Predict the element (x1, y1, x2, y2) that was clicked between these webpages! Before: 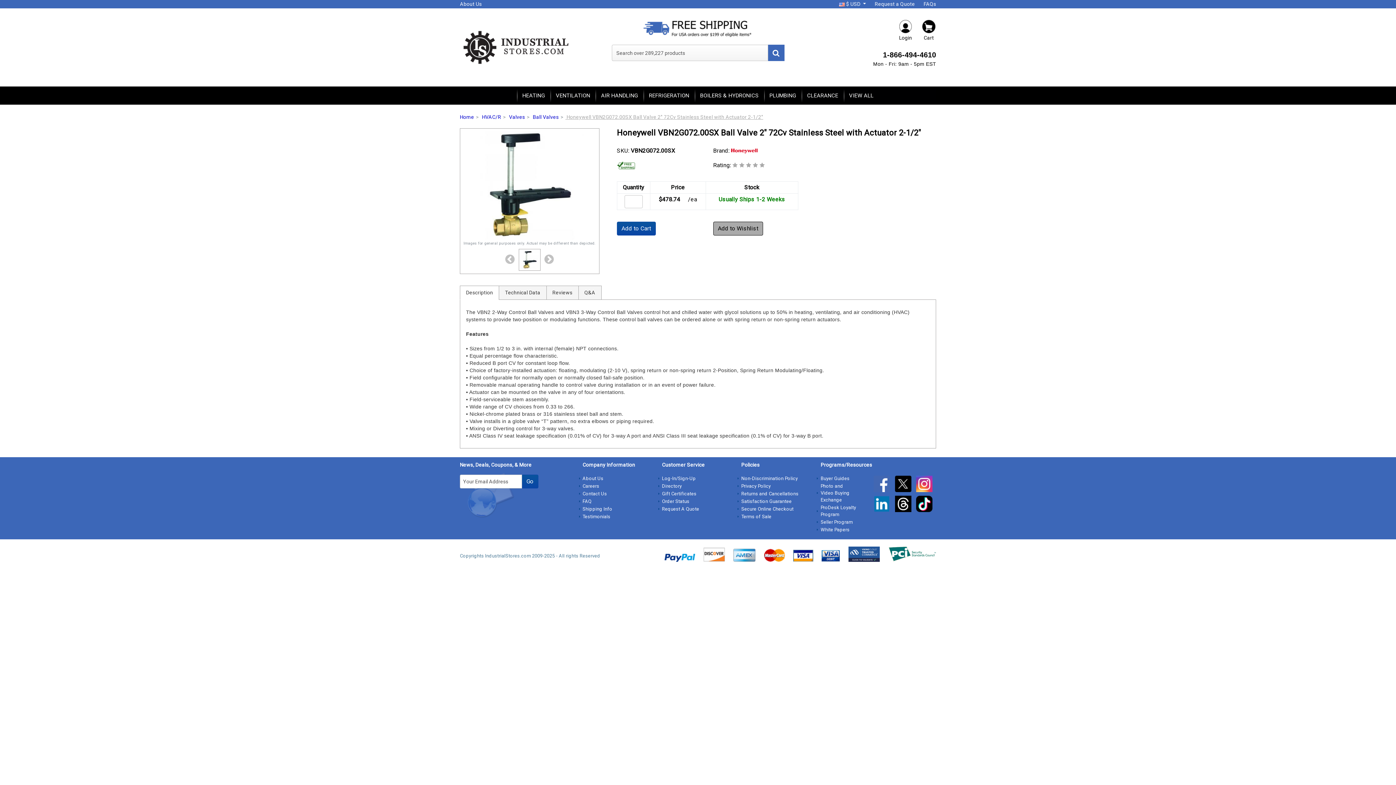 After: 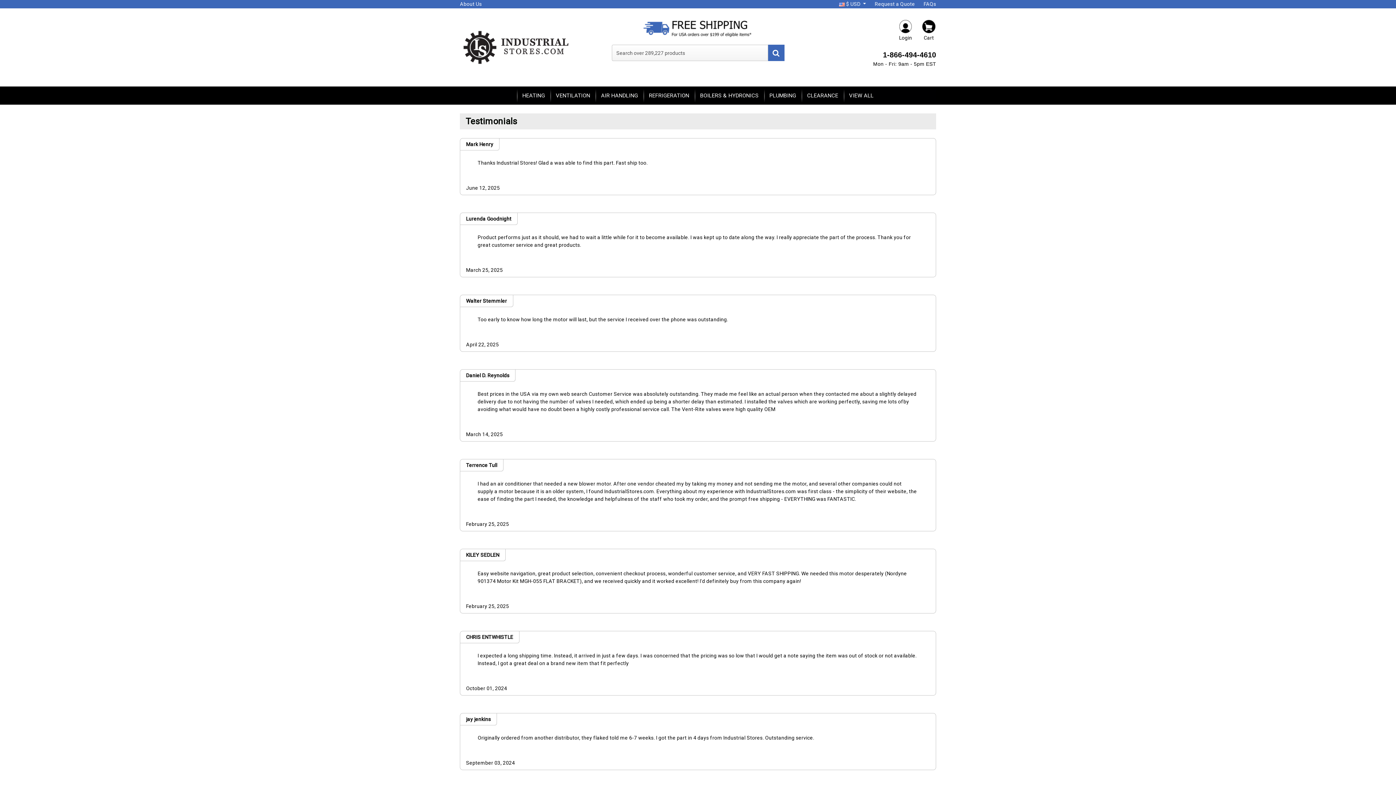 Action: bbox: (582, 514, 610, 519) label: Testimonials